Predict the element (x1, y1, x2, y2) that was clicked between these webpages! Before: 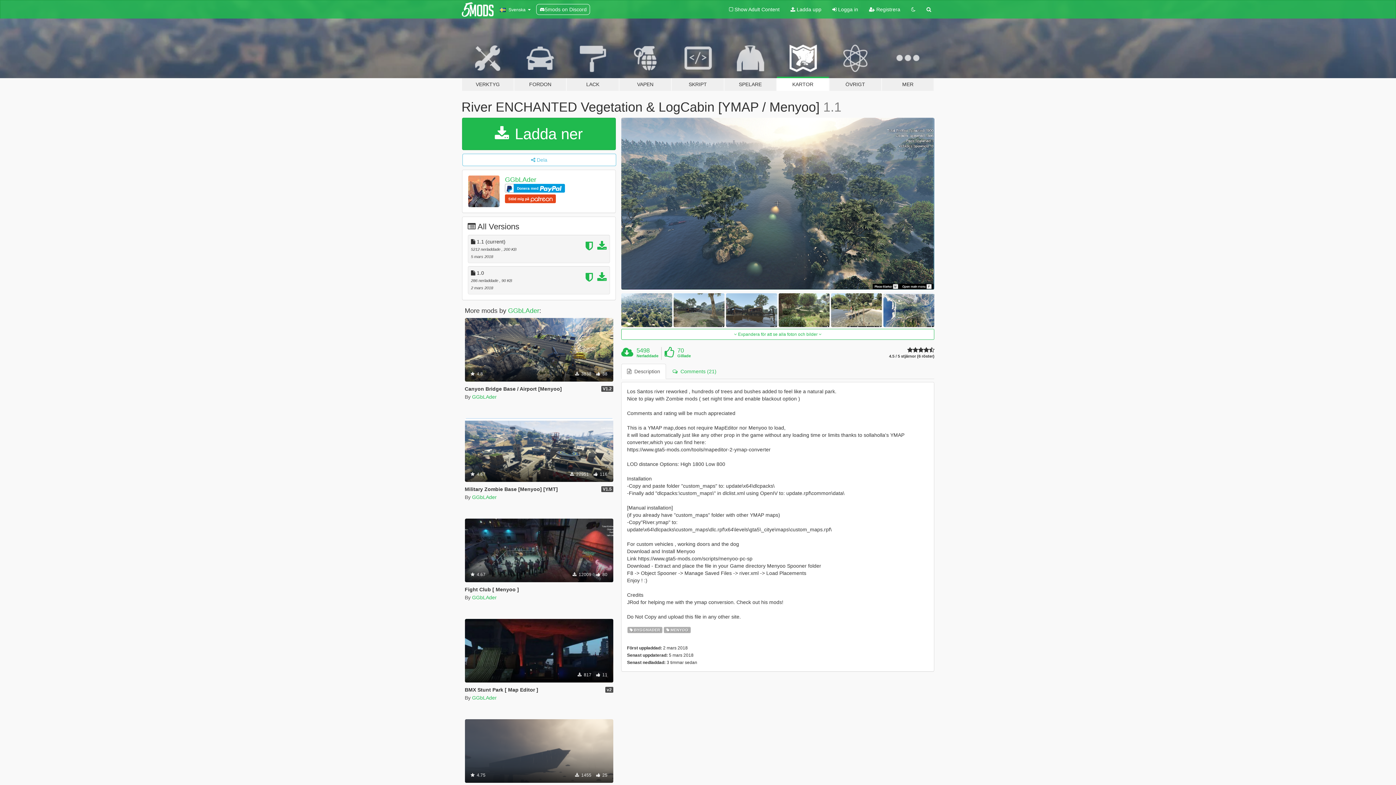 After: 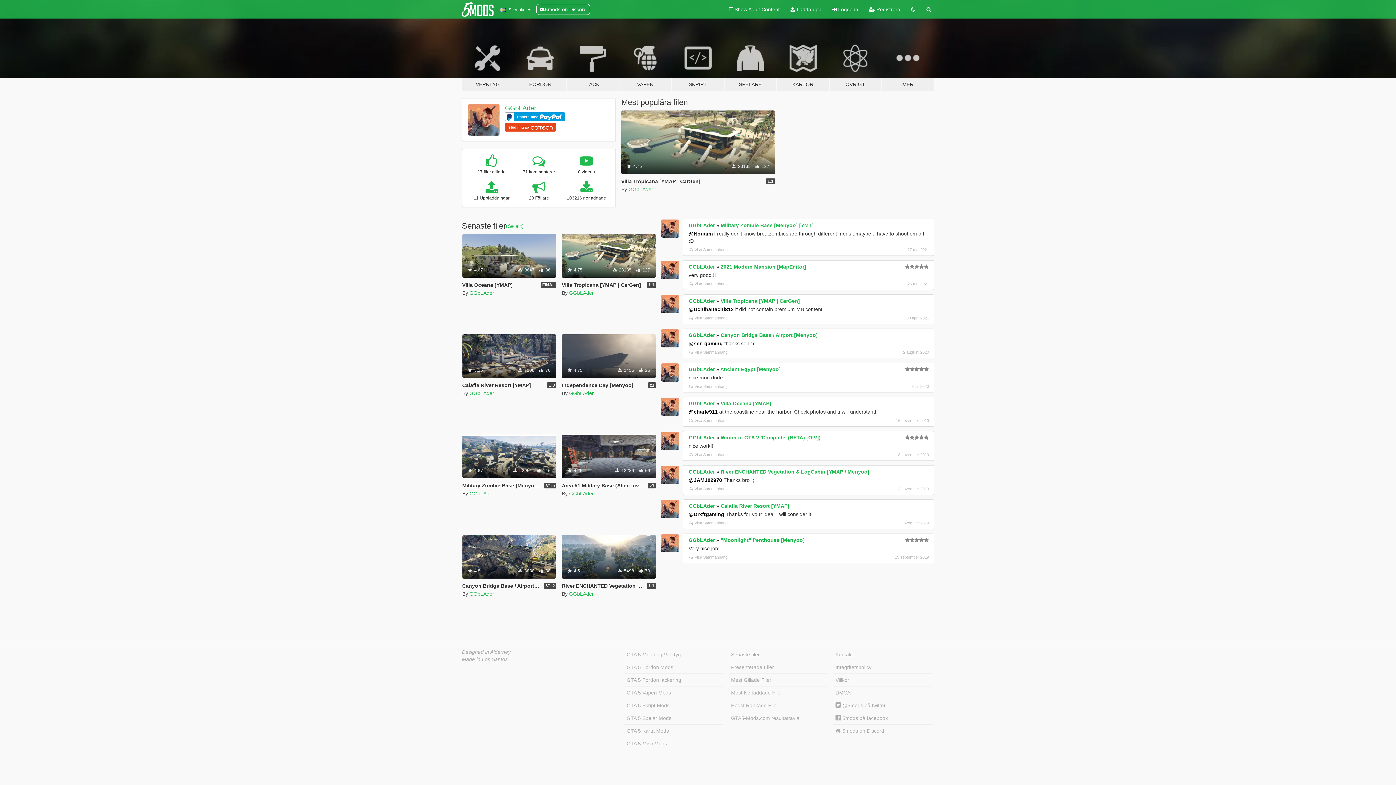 Action: bbox: (468, 175, 499, 207)